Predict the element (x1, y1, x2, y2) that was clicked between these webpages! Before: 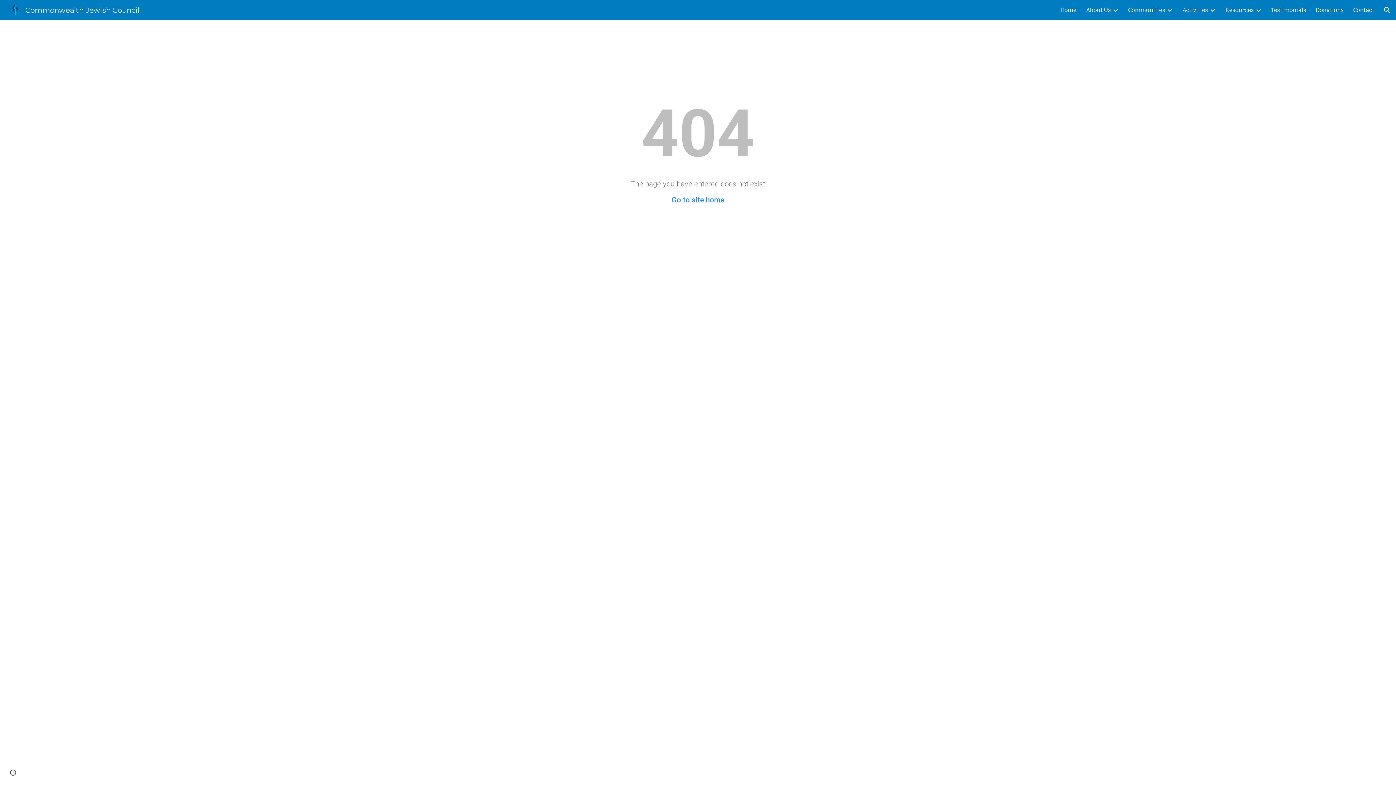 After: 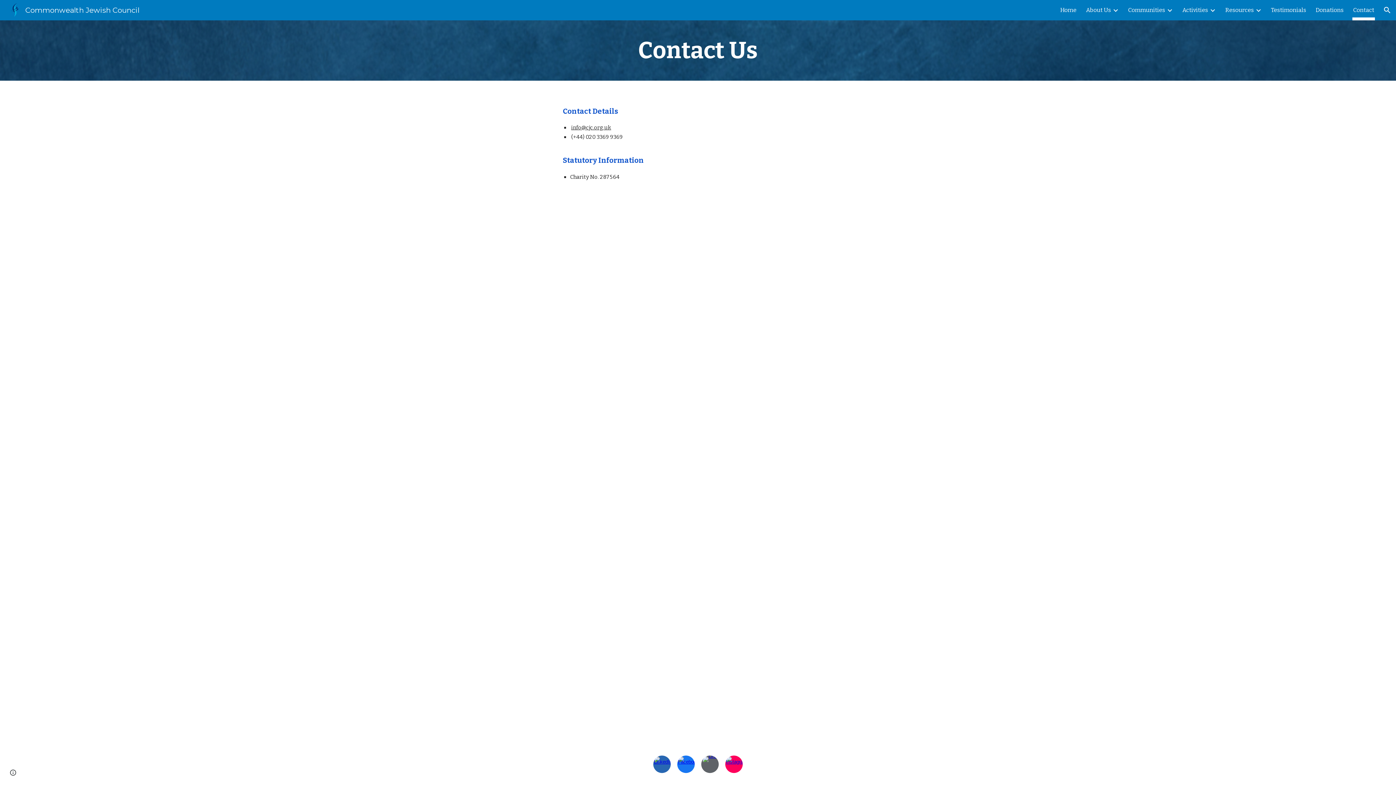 Action: label: Contact bbox: (1353, 5, 1374, 15)